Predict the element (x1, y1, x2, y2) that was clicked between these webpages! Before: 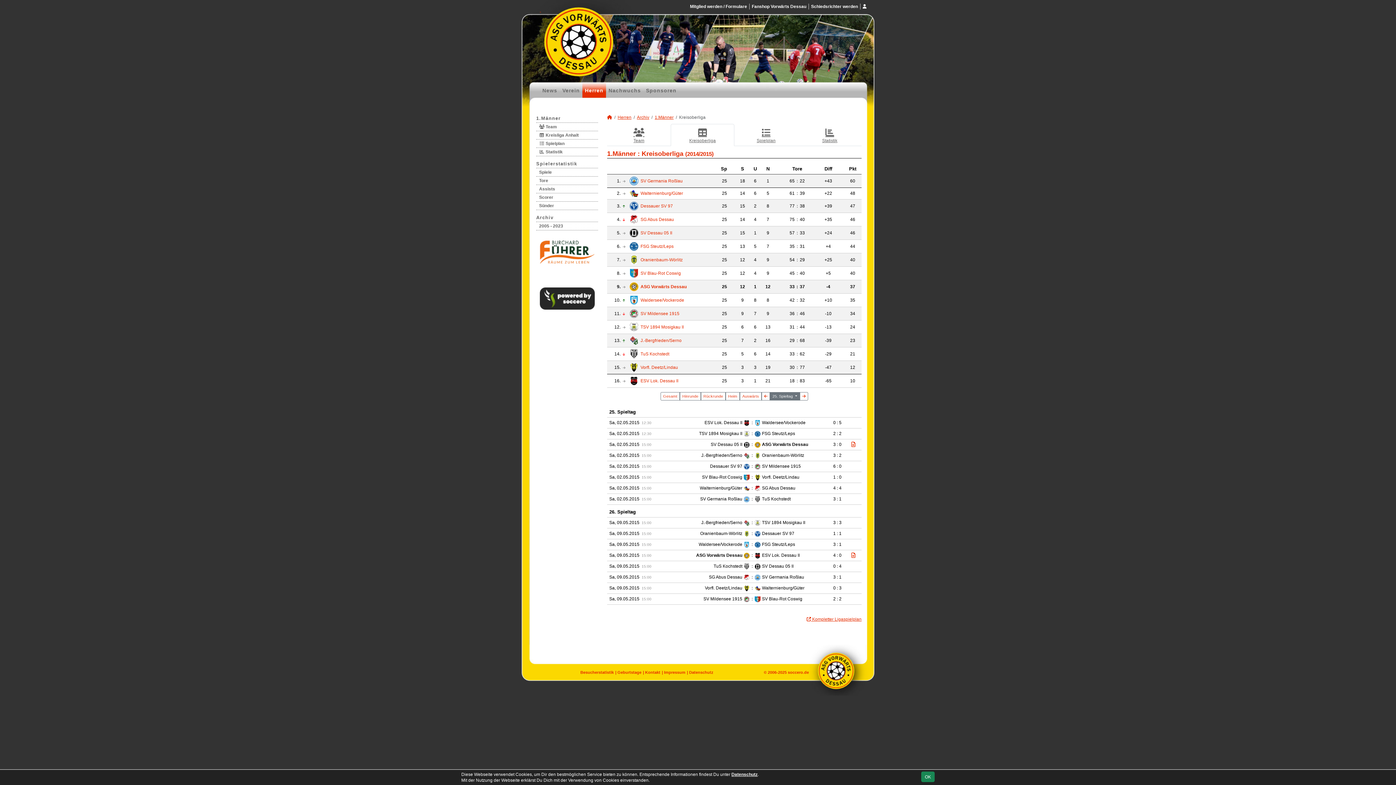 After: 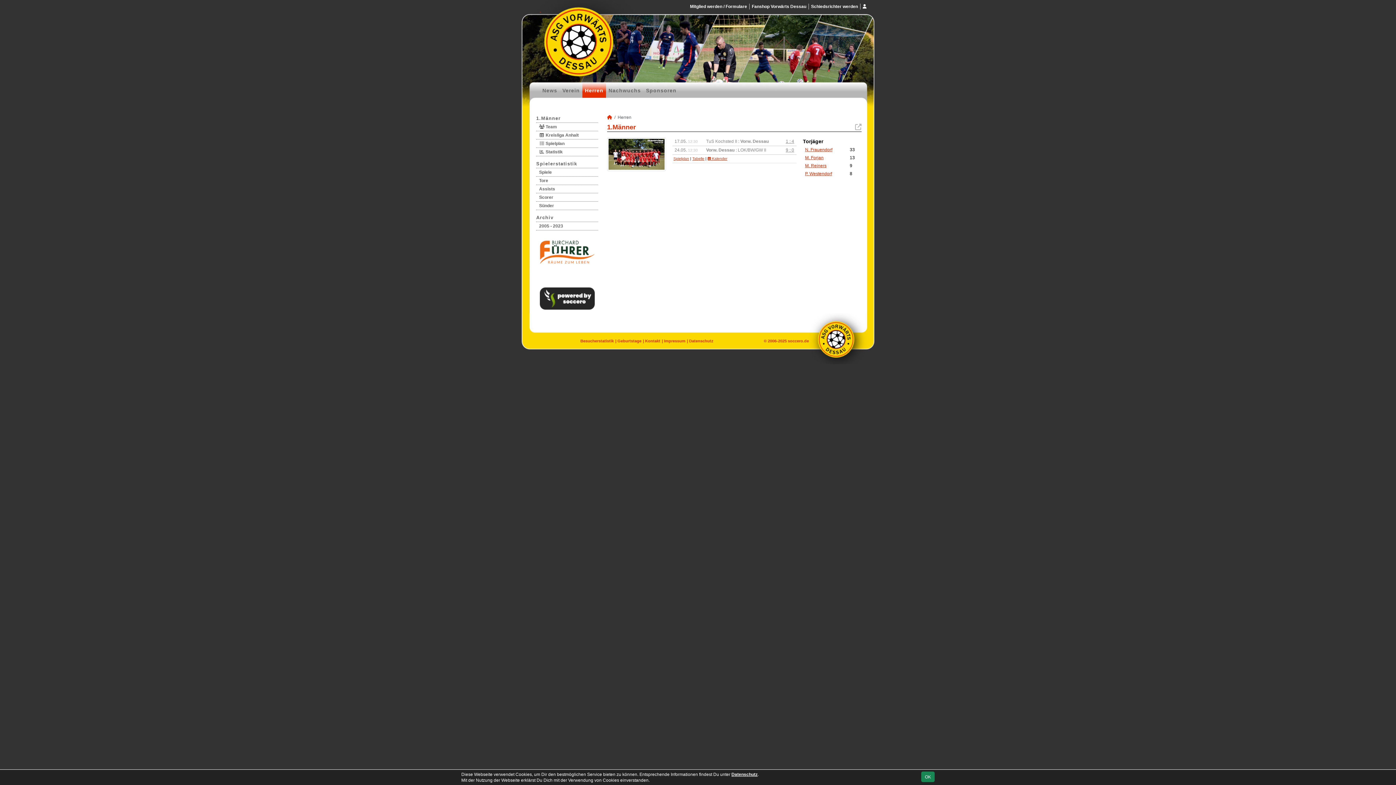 Action: label: Herren bbox: (582, 82, 606, 97)